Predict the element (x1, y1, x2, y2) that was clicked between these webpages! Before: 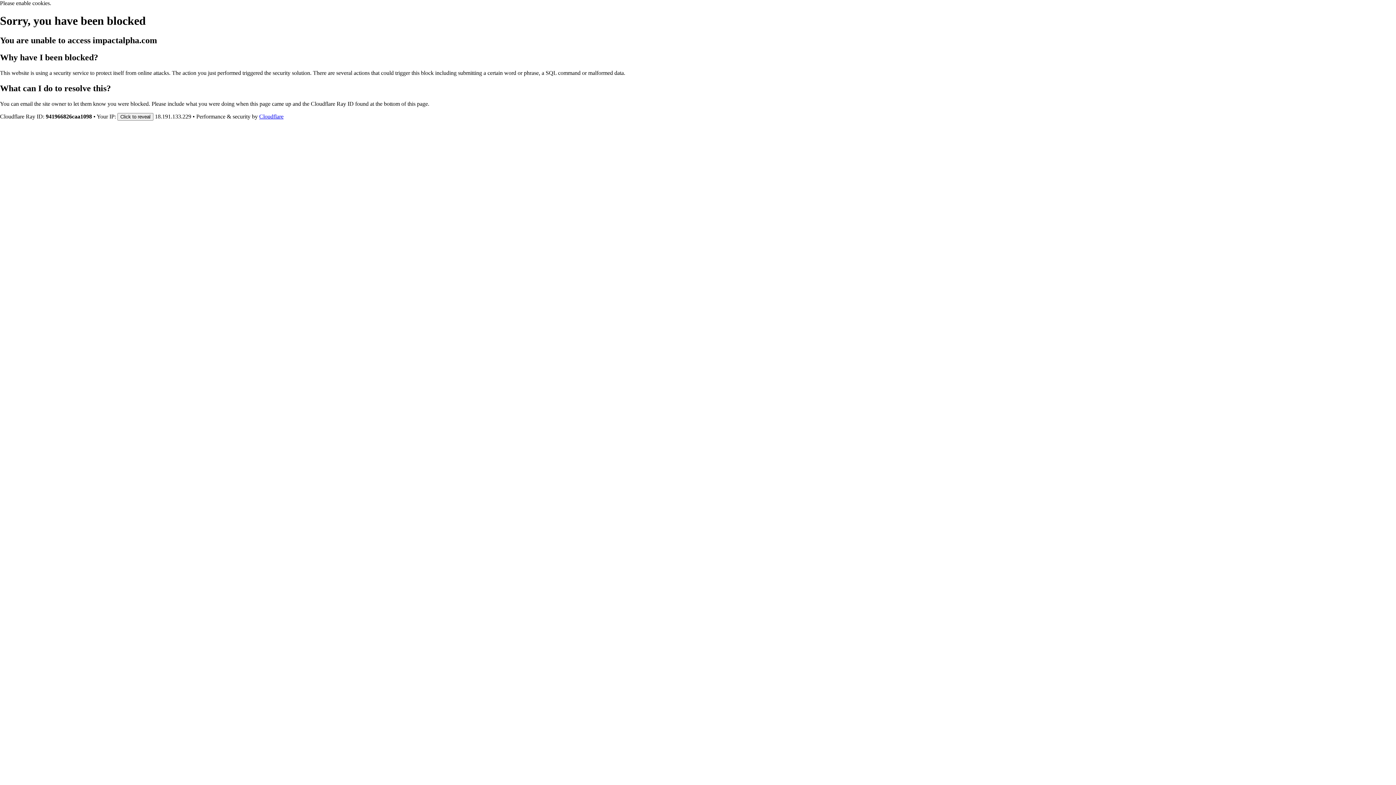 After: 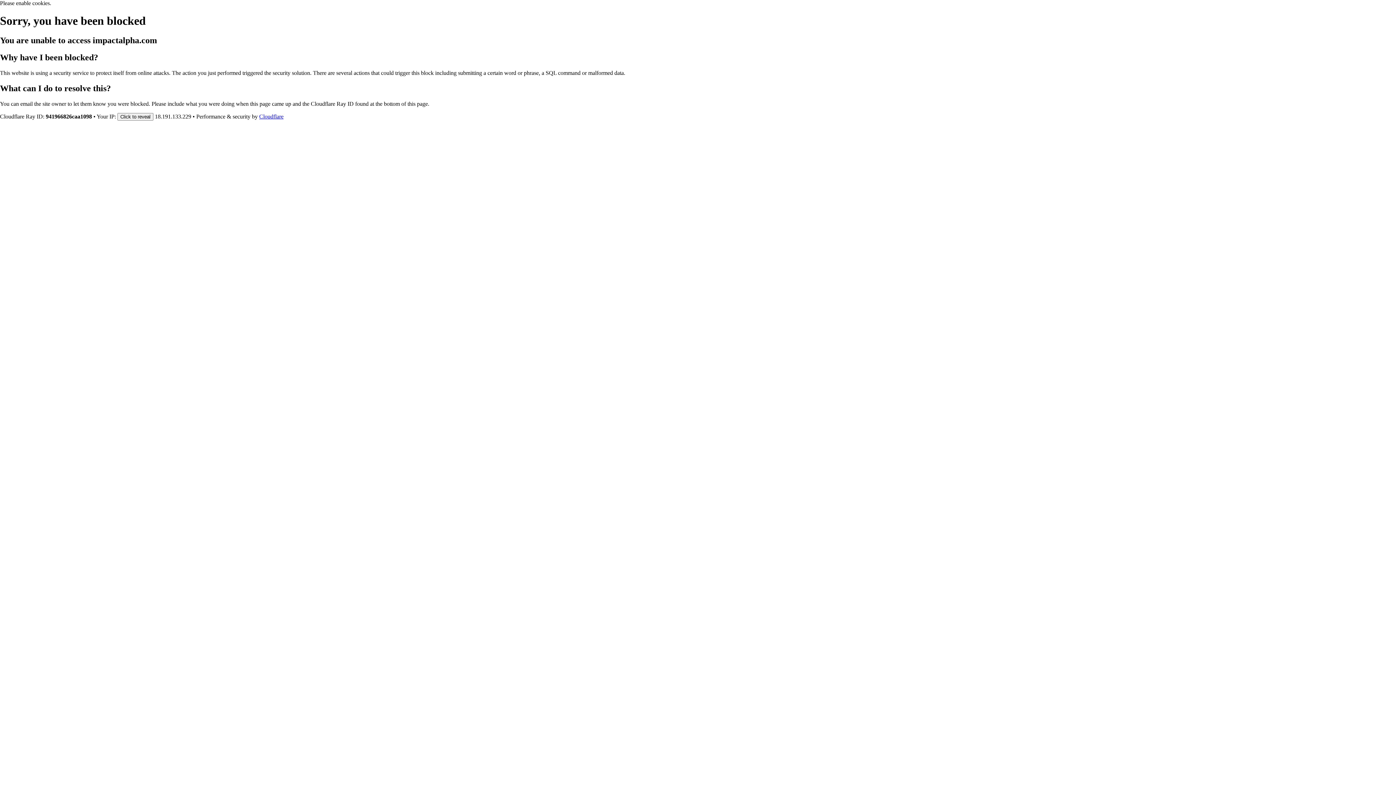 Action: bbox: (259, 113, 283, 119) label: Cloudflare